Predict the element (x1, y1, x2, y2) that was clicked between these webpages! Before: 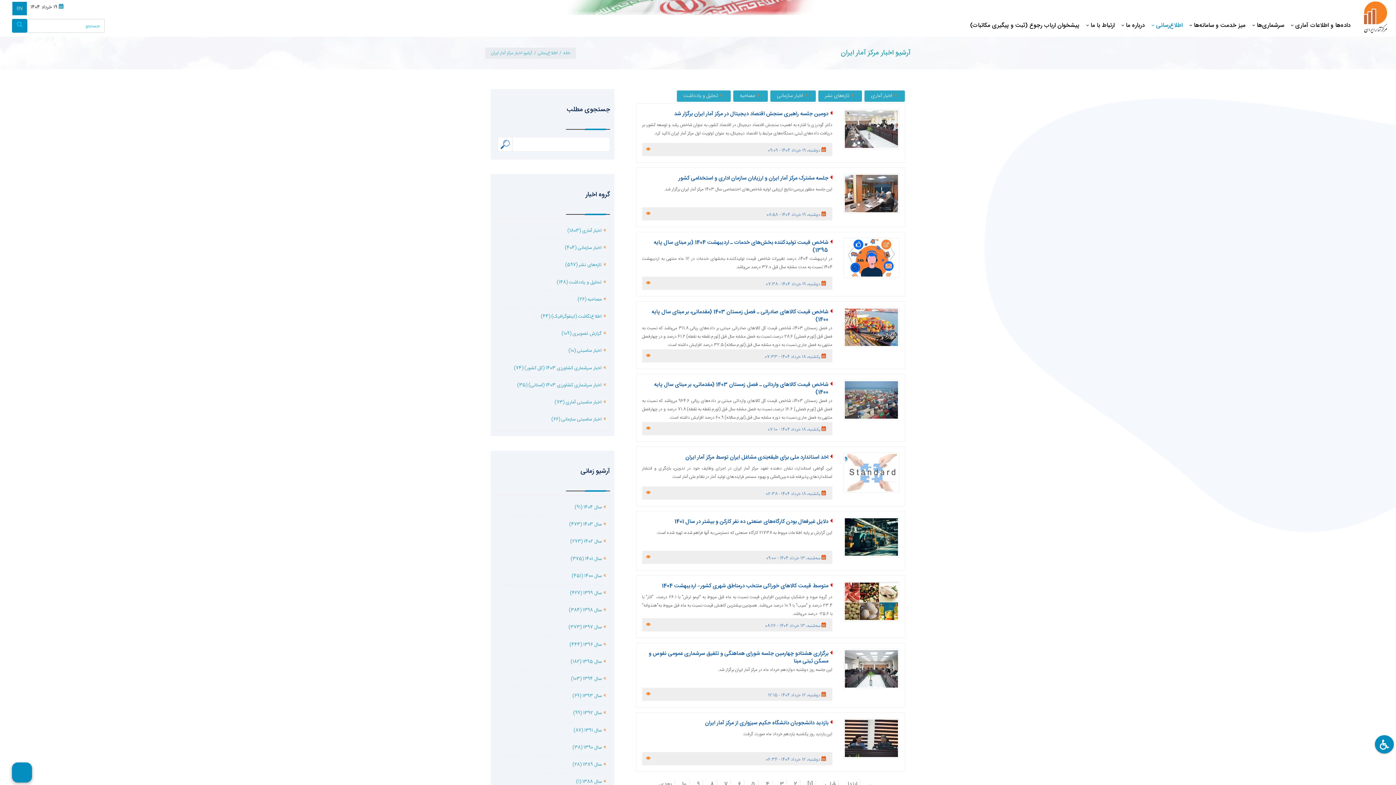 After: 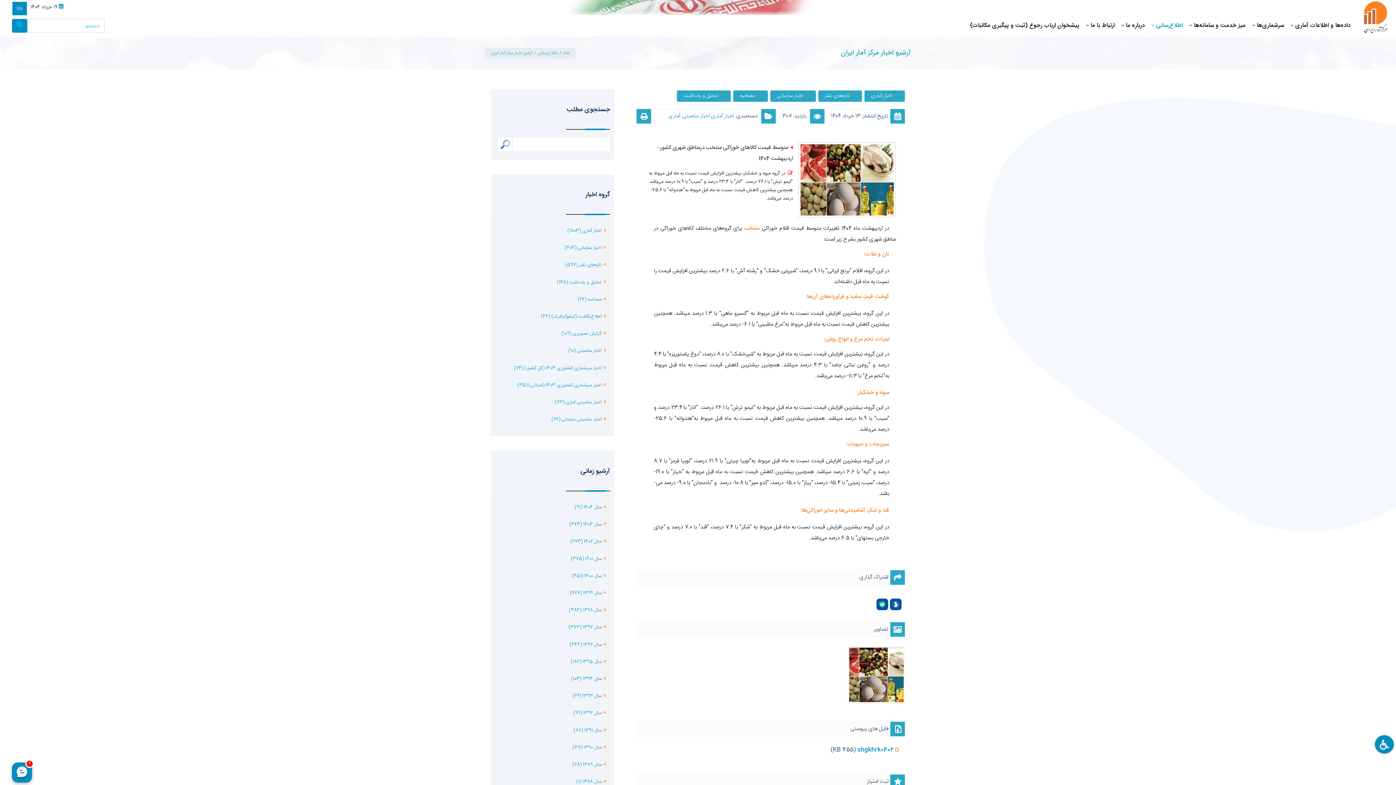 Action: bbox: (658, 582, 828, 592) label: متوسط قیمت کالاهای خوراکی منتخب درمناطق شهری کشور– اردیبهشت 1404